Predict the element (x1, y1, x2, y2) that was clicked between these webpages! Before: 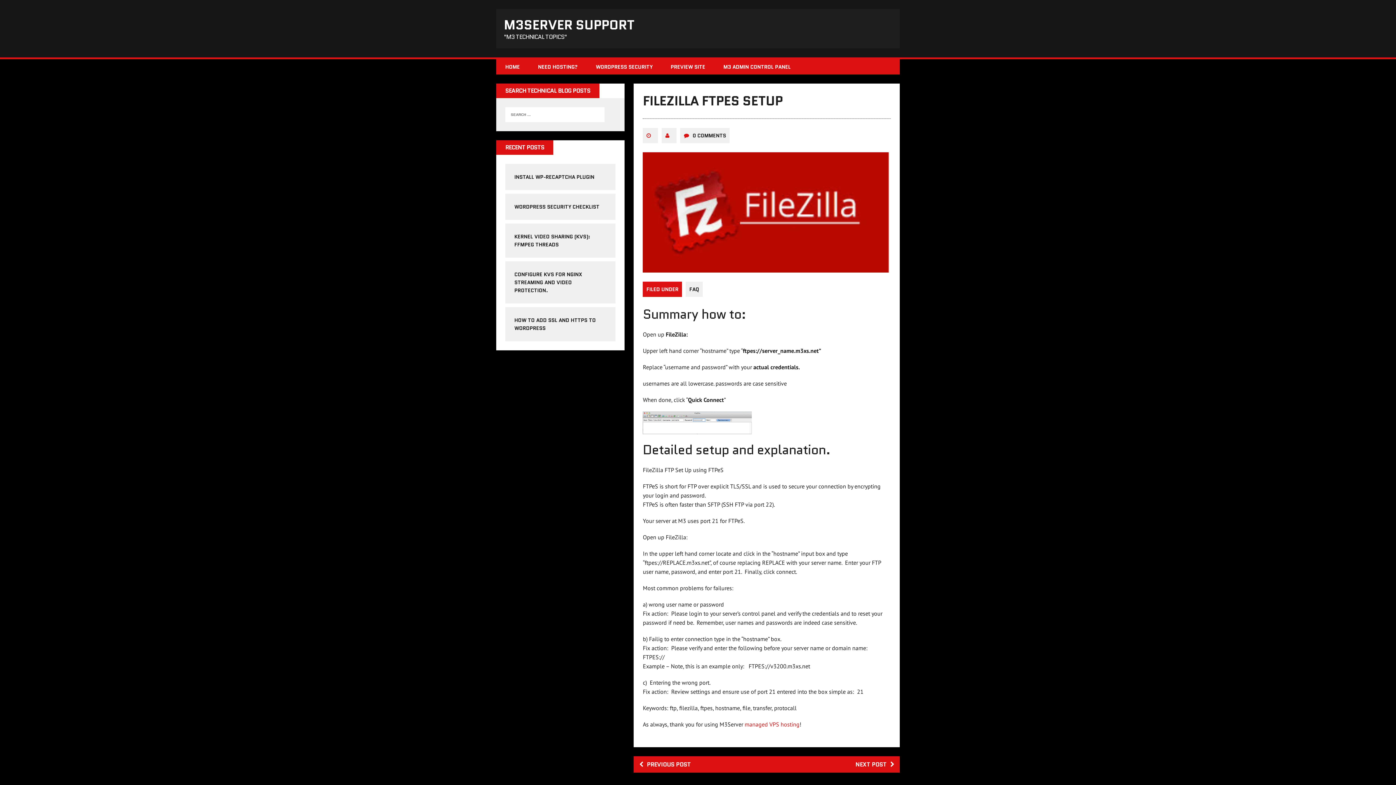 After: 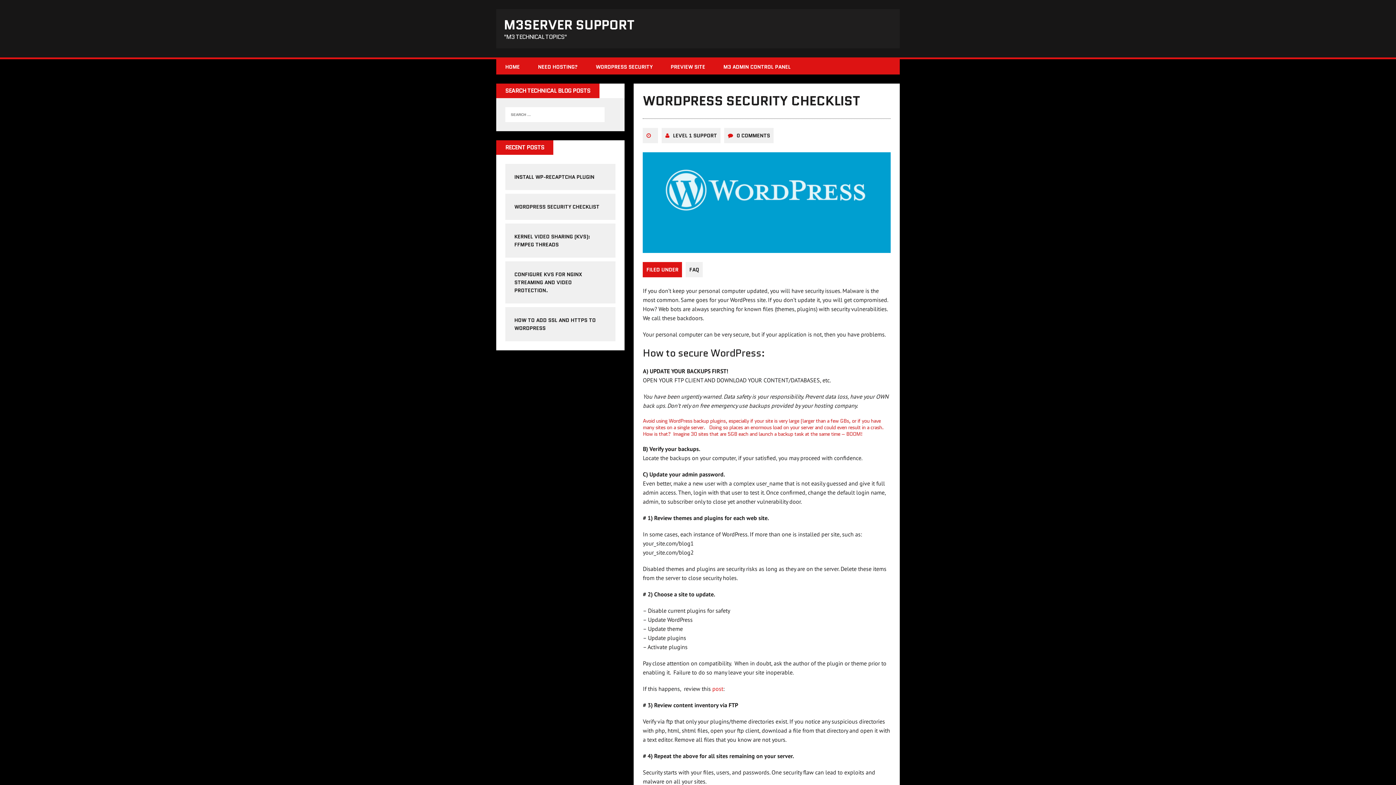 Action: bbox: (514, 203, 599, 210) label: WORDPRESS SECURITY CHECKLIST